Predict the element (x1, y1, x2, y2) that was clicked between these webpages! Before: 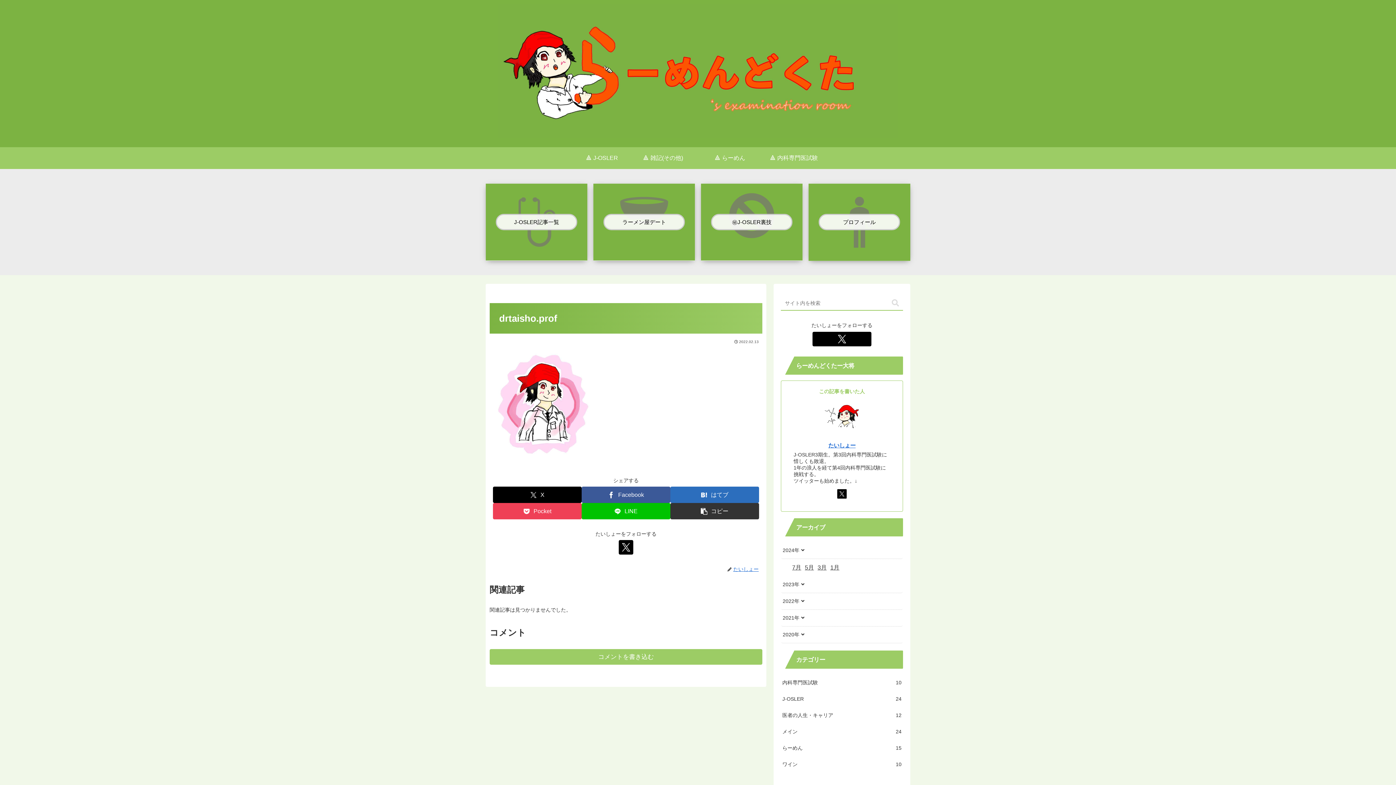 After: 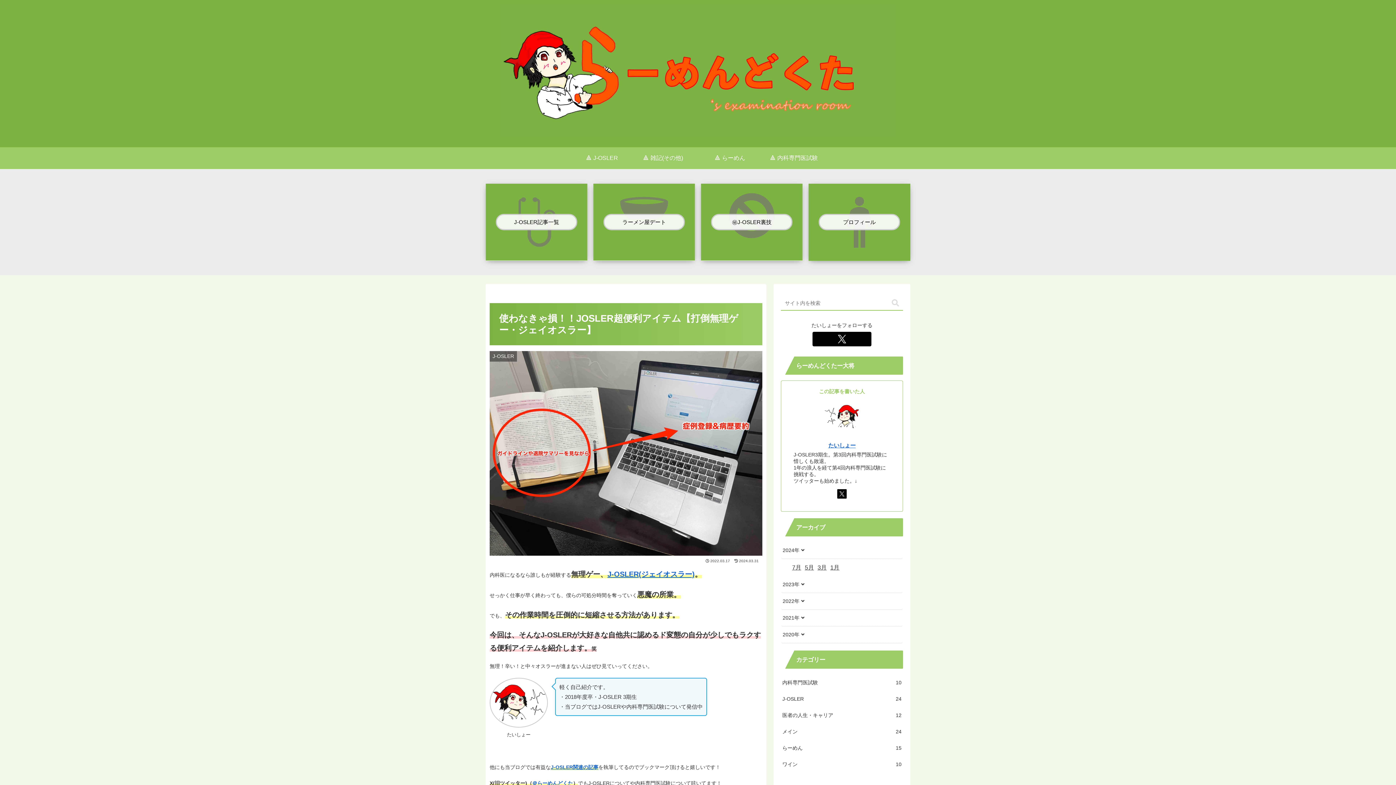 Action: bbox: (701, 253, 802, 259) label: ㊙︎J-OSLER裏技